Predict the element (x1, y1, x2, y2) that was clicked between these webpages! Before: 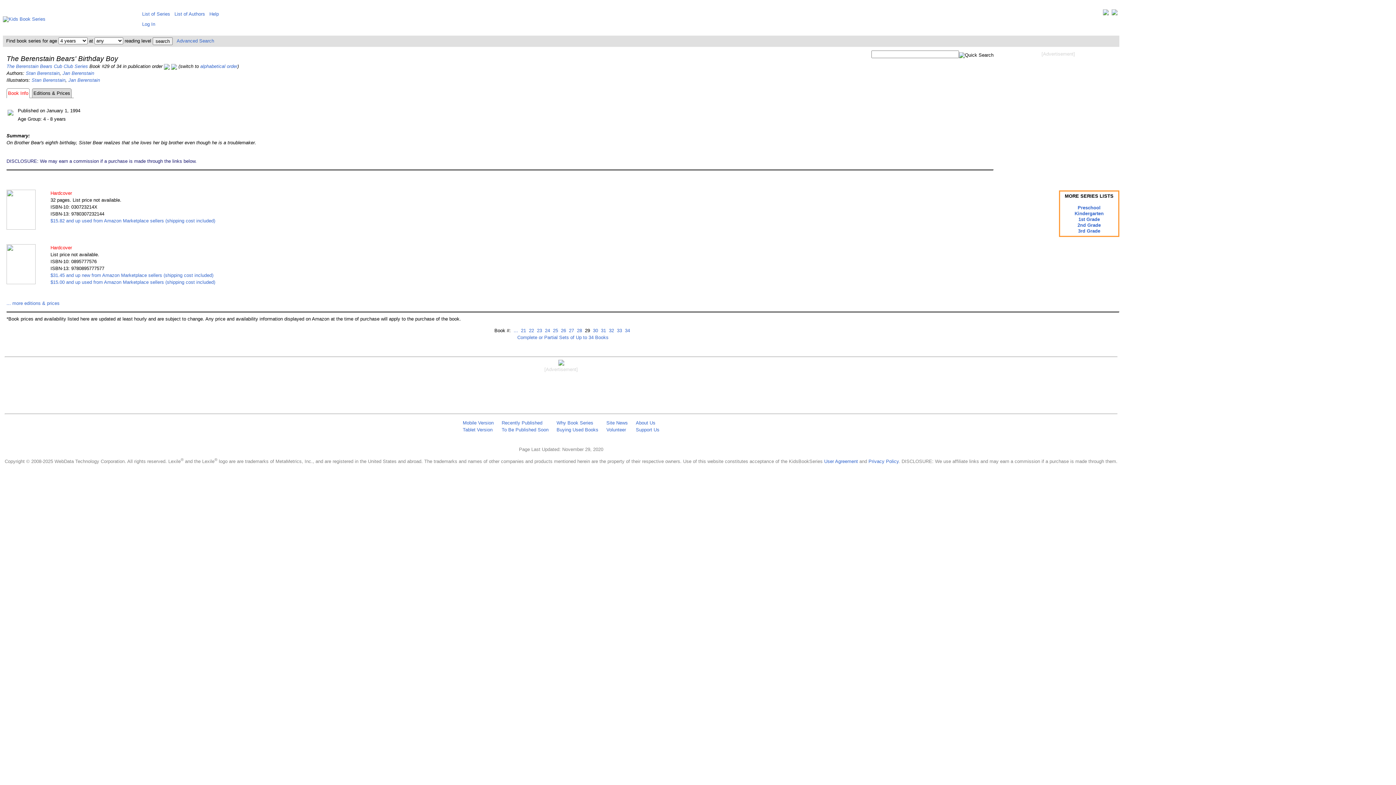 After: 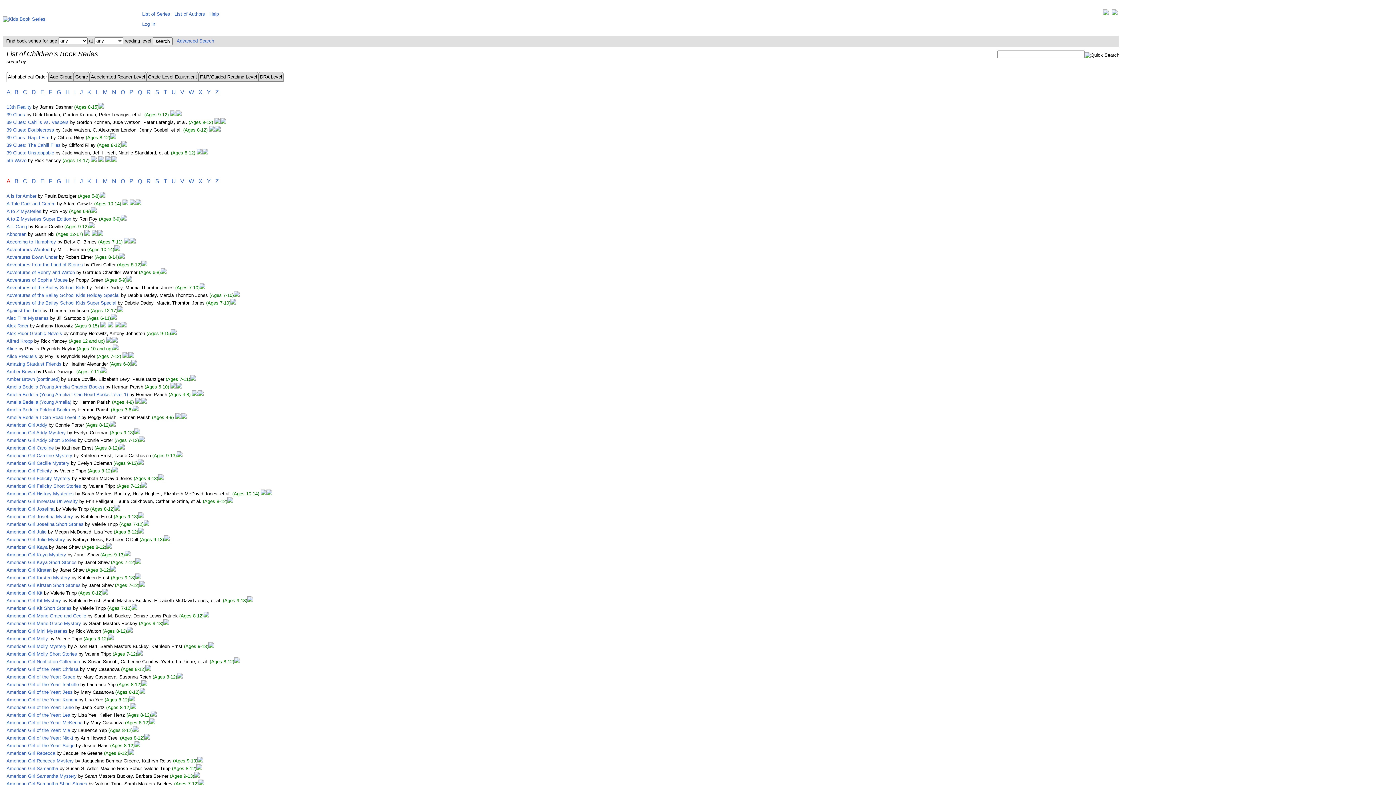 Action: bbox: (142, 11, 170, 16) label: List of Series